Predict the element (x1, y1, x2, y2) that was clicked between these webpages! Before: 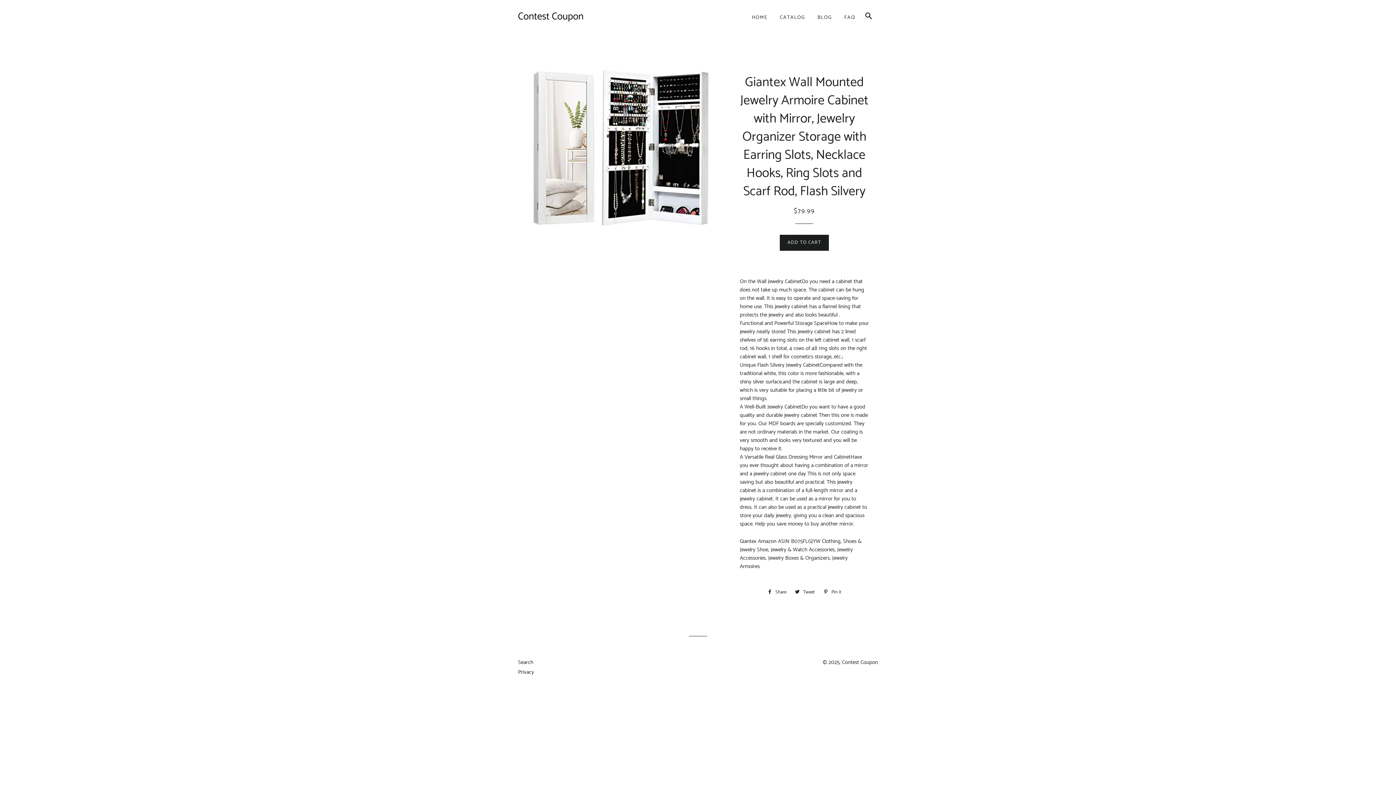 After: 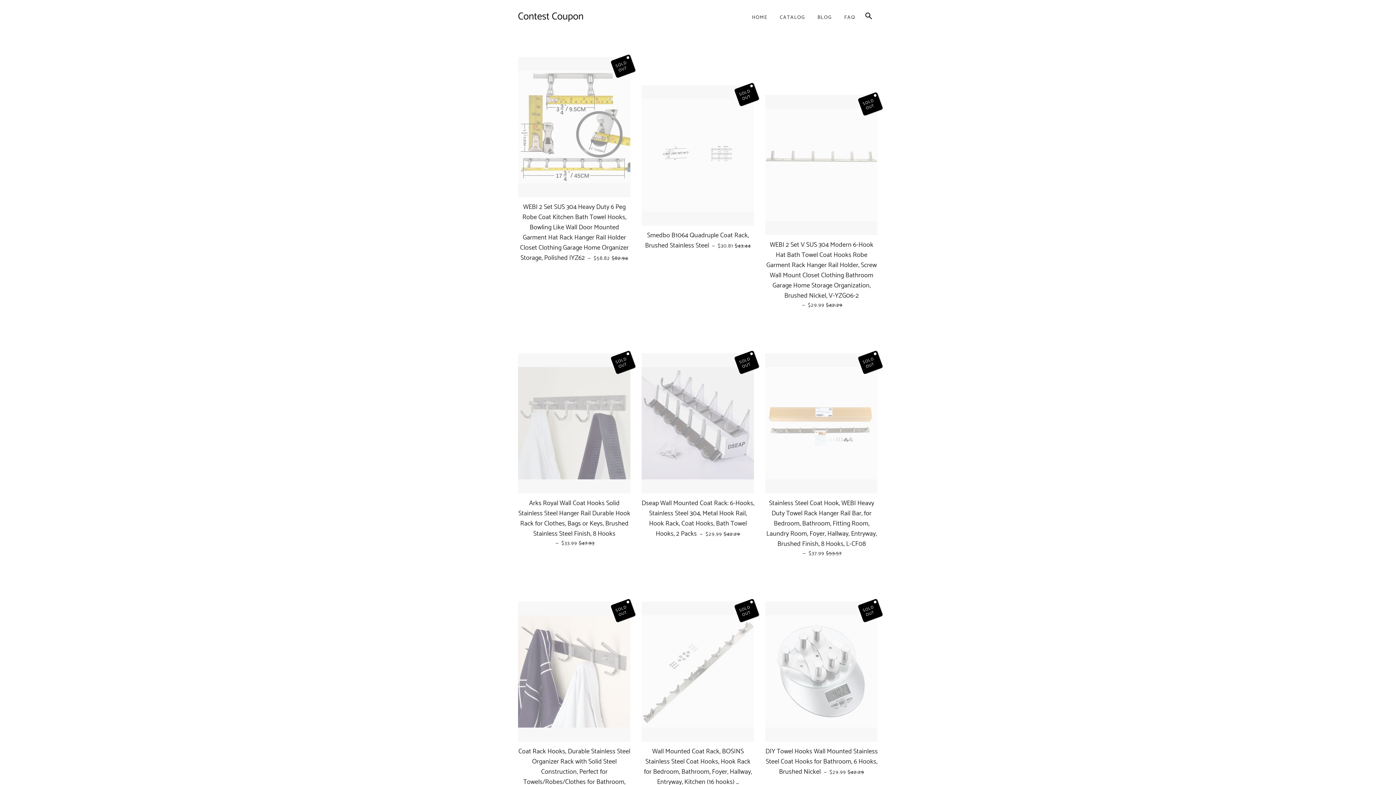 Action: label: HOME bbox: (746, 8, 773, 26)